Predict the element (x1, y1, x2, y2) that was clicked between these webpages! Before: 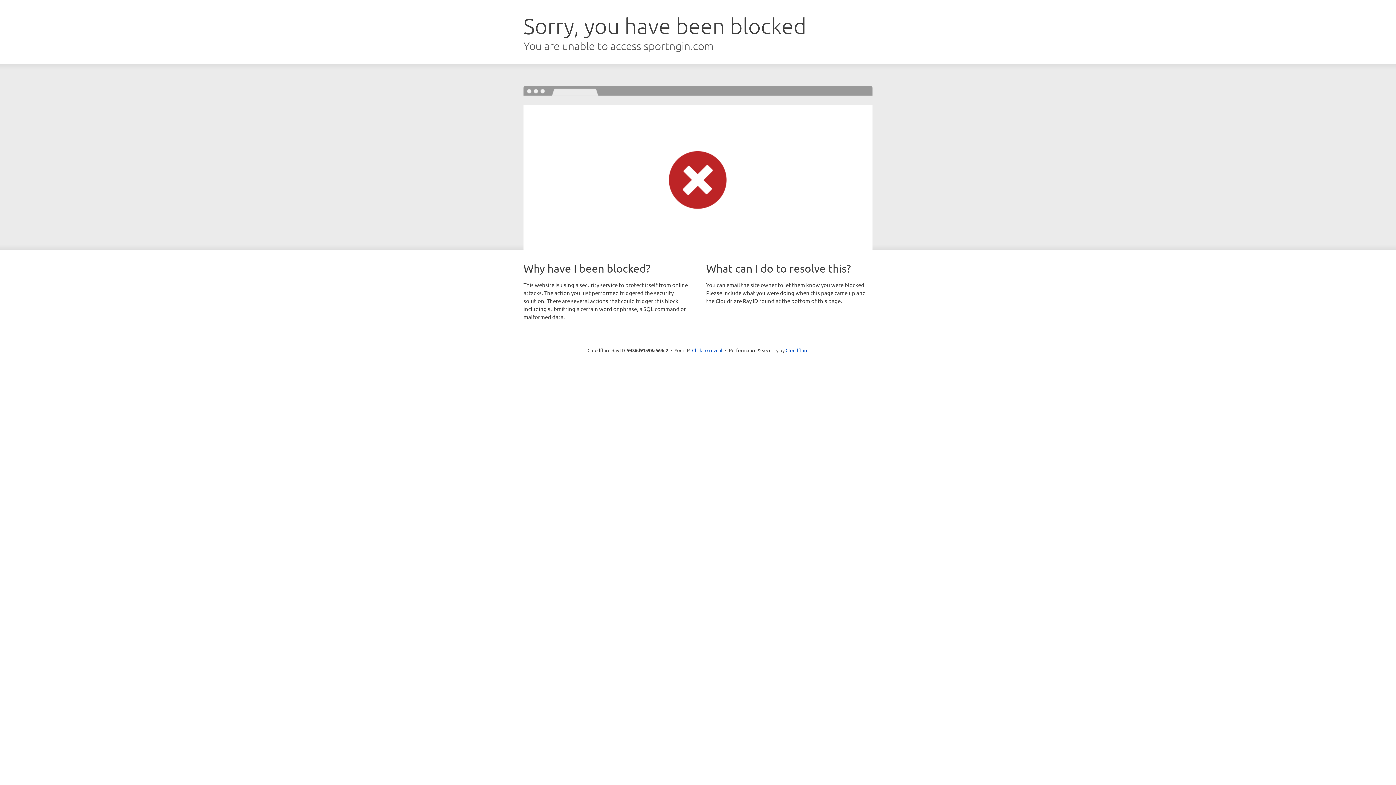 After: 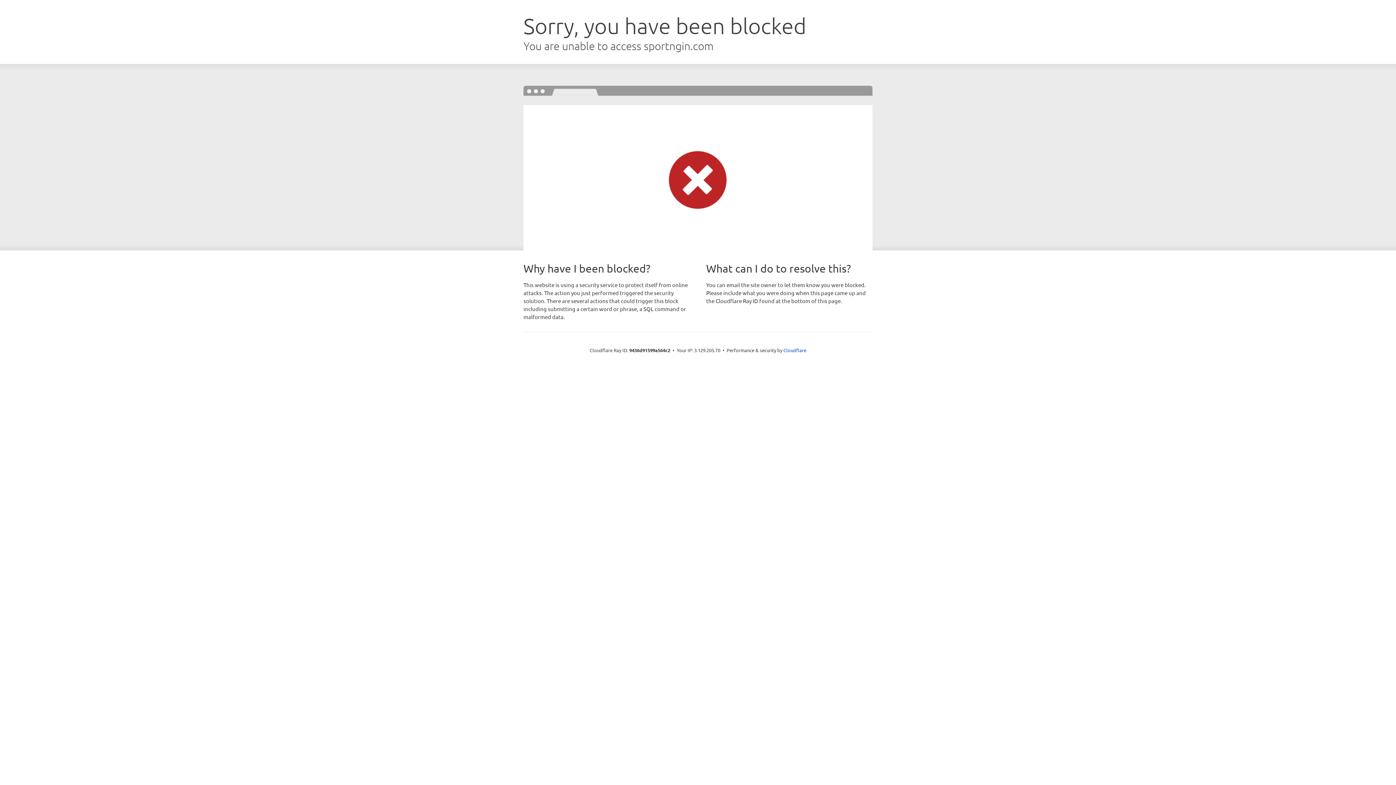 Action: bbox: (692, 346, 722, 353) label: Click to reveal